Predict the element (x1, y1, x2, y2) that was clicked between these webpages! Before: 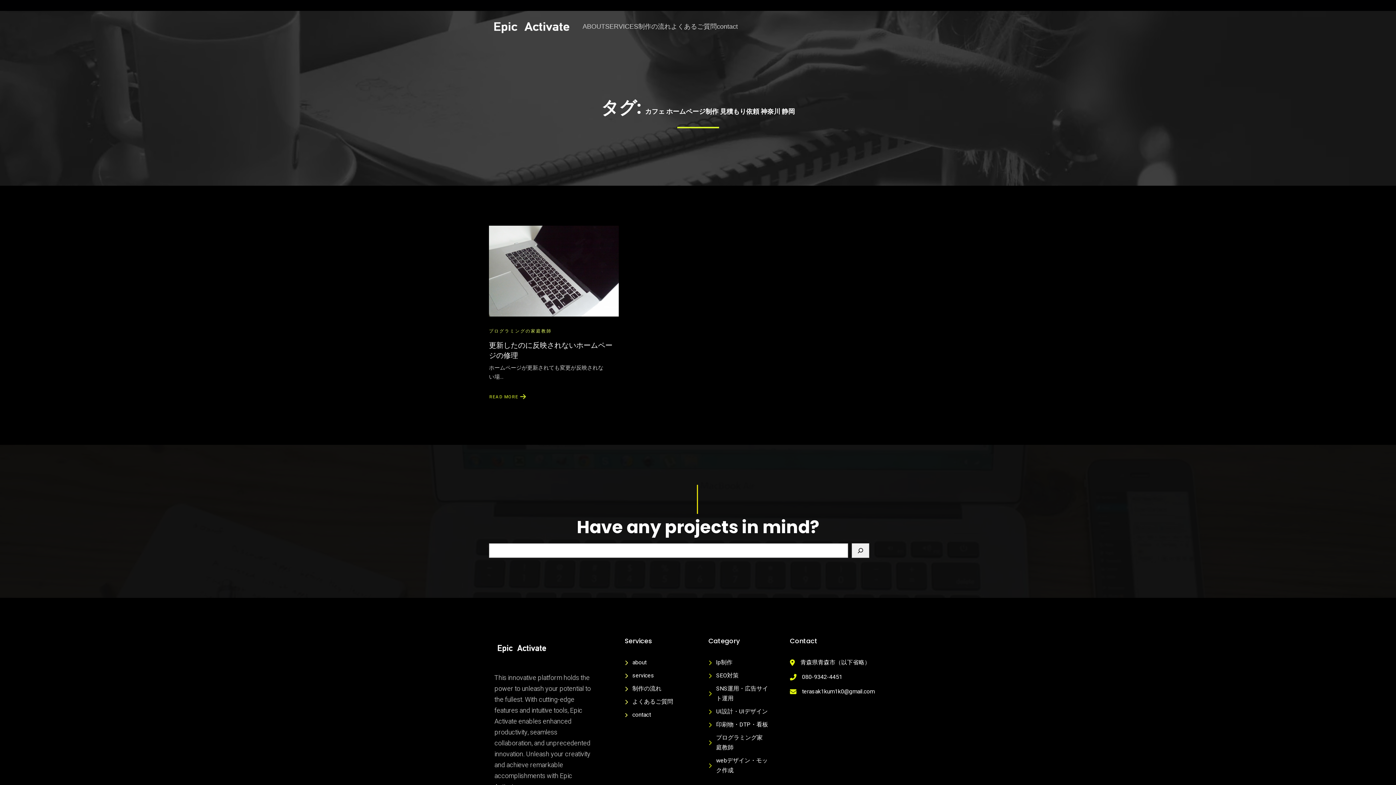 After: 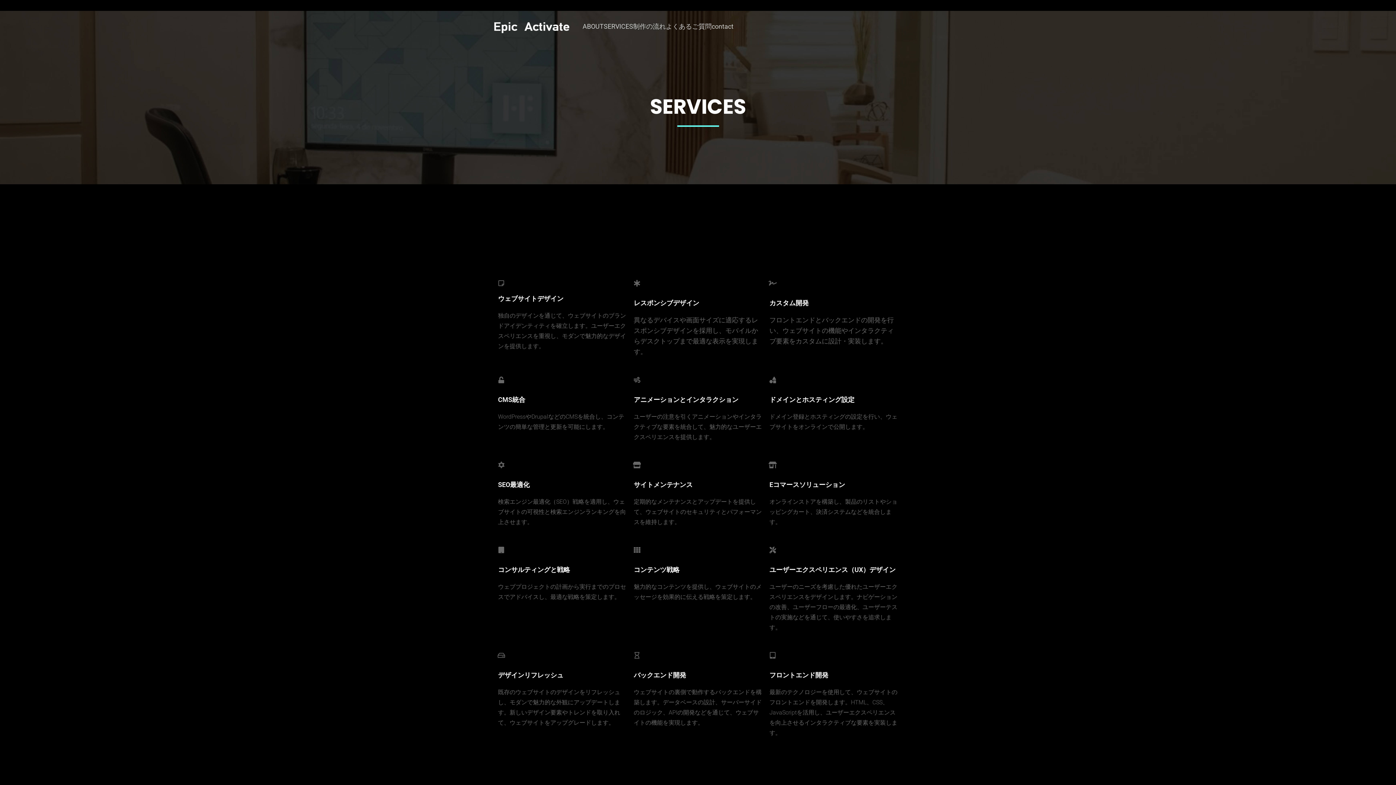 Action: bbox: (605, 21, 638, 32) label: SERVICES